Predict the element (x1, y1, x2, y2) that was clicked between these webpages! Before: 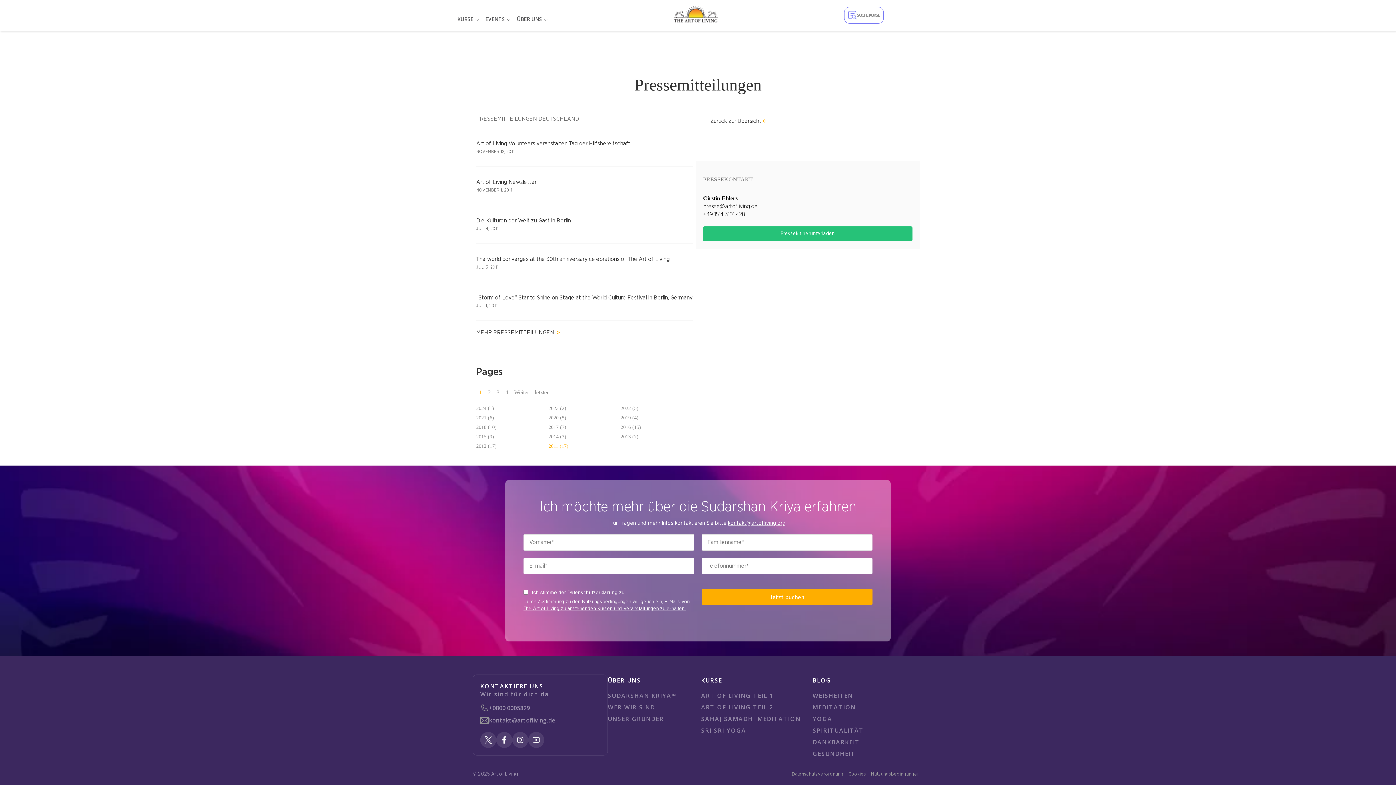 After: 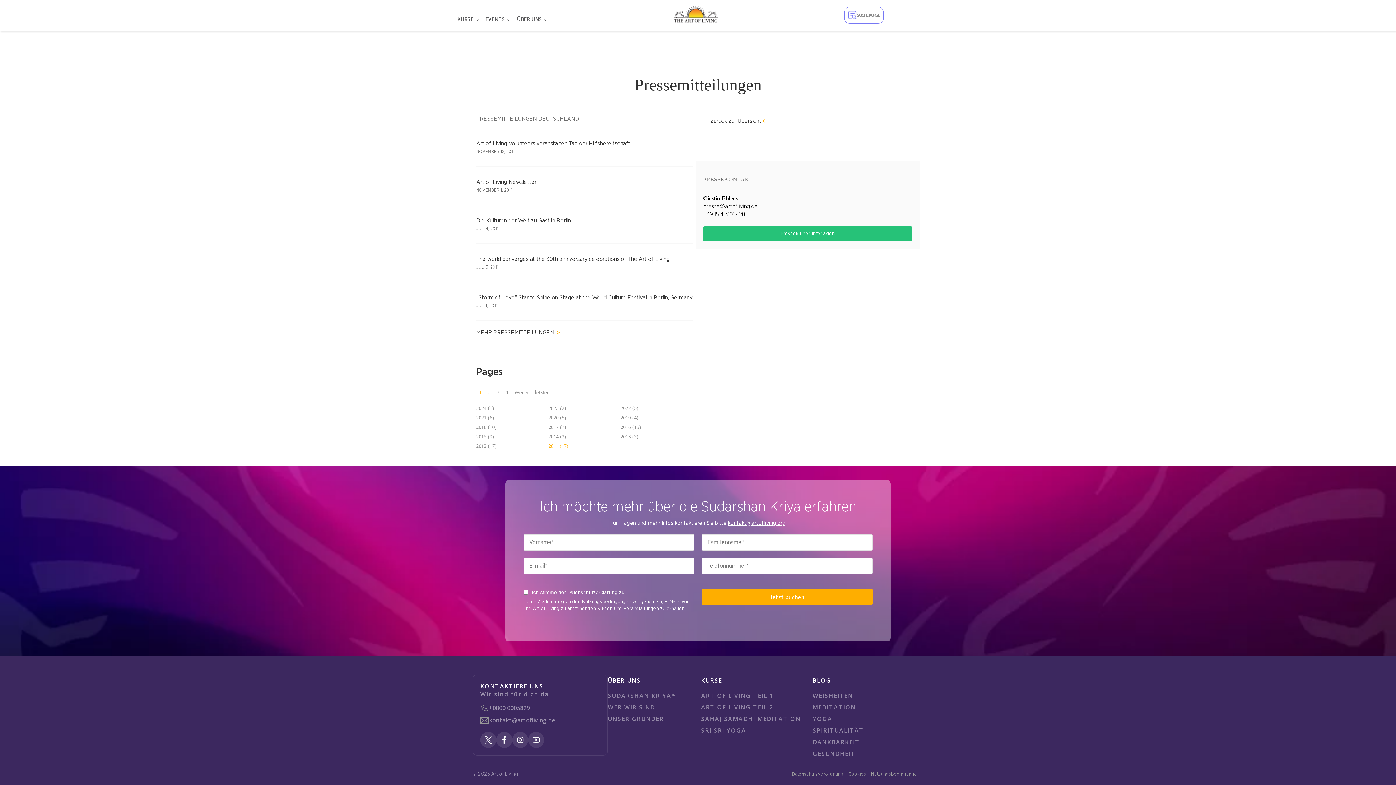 Action: label: 2011 (17) bbox: (548, 443, 568, 449)